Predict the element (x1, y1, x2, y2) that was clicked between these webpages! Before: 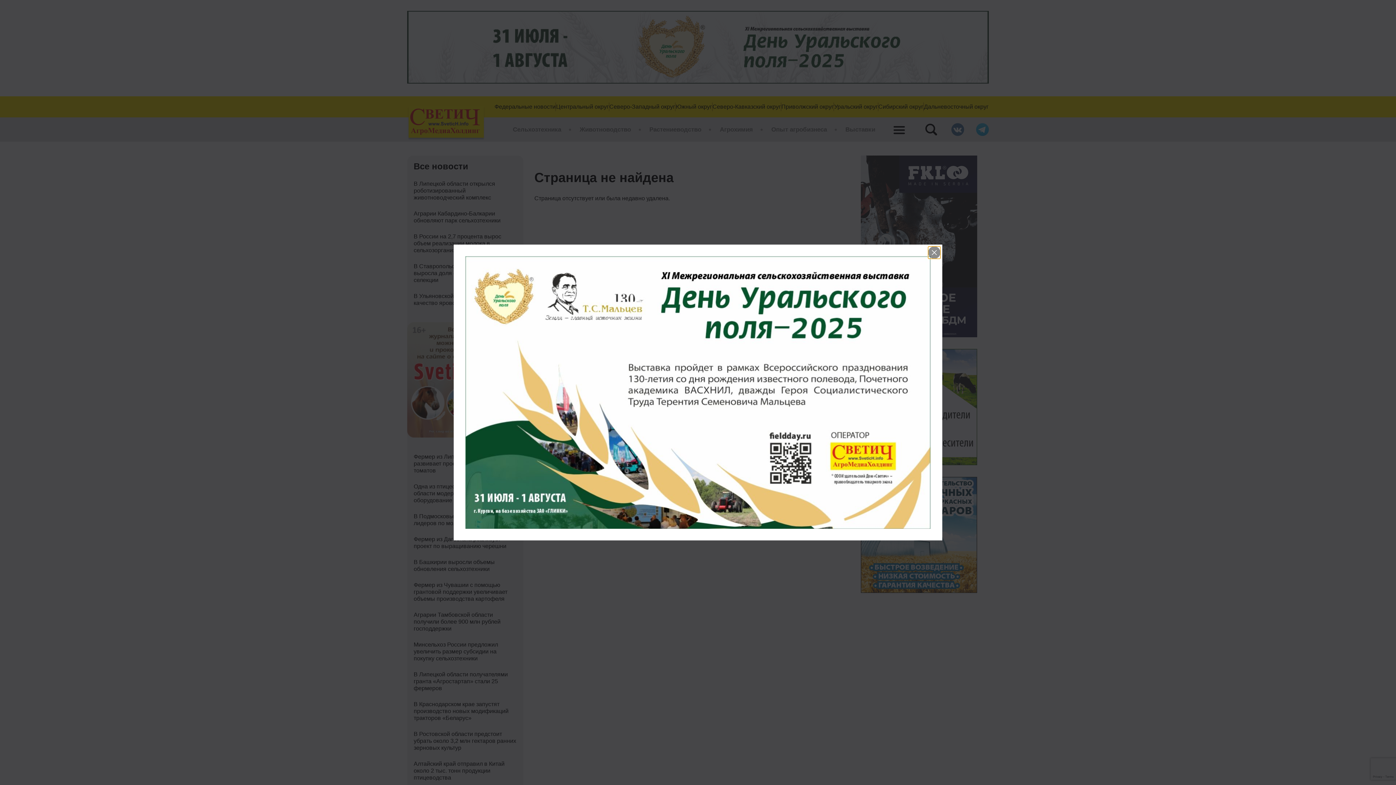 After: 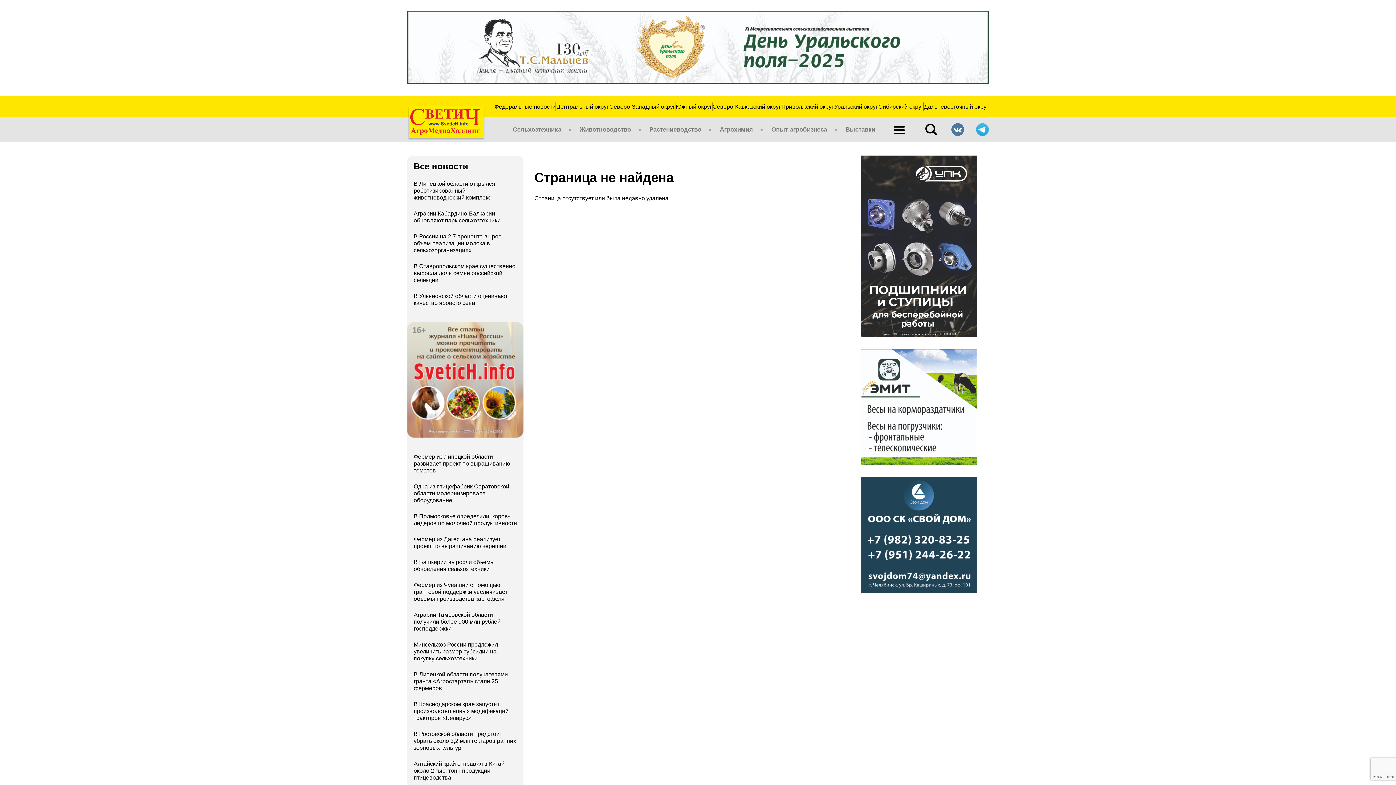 Action: bbox: (928, 246, 940, 258)